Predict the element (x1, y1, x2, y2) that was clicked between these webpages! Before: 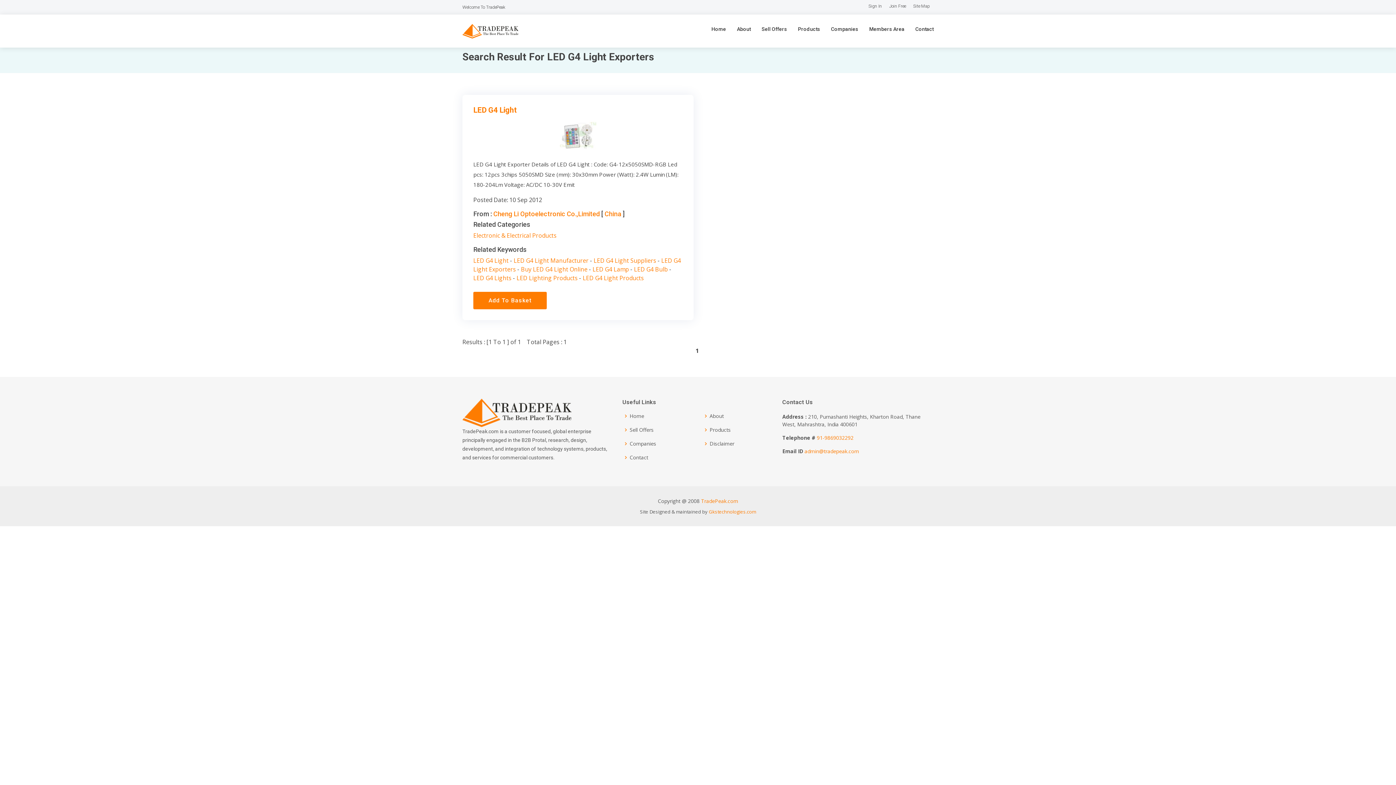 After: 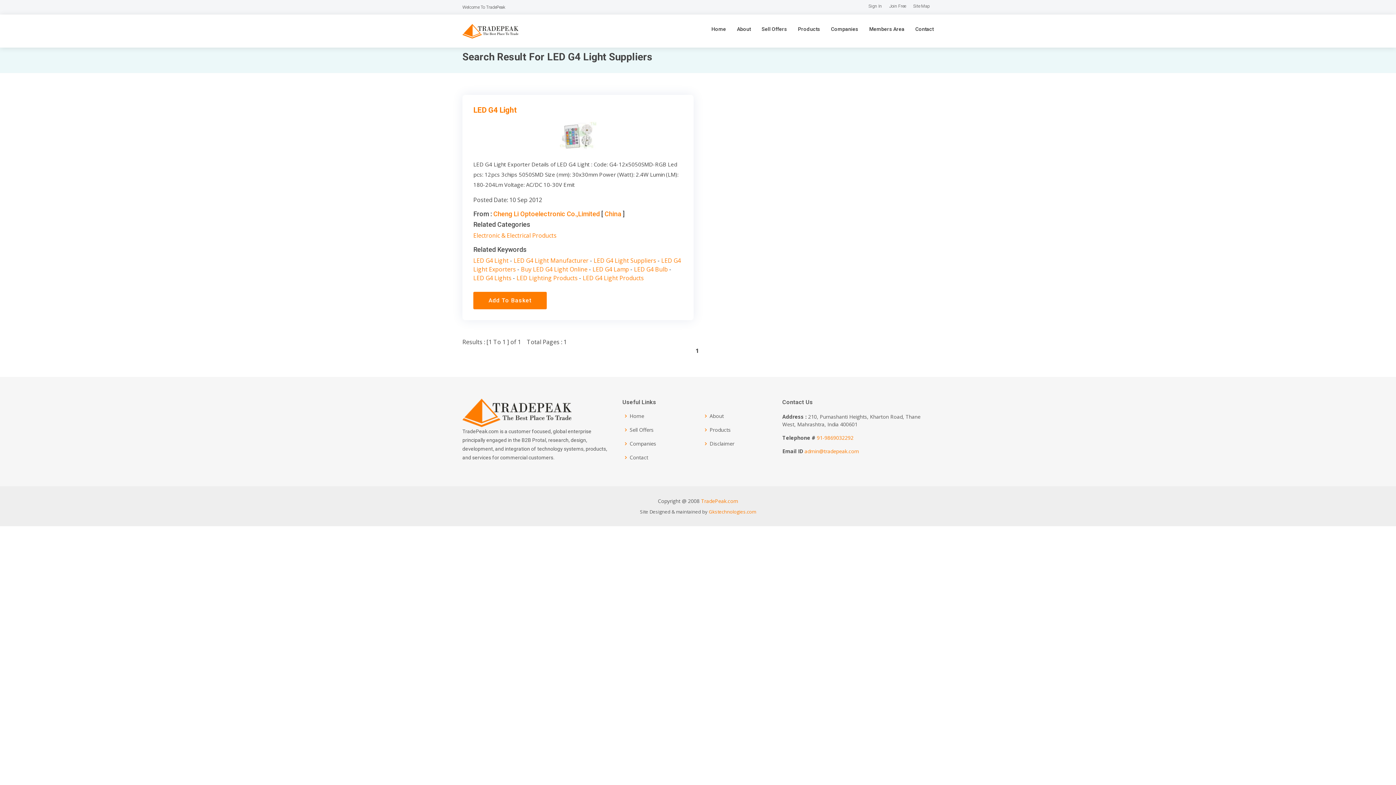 Action: bbox: (593, 256, 656, 264) label: LED G4 Light Suppliers